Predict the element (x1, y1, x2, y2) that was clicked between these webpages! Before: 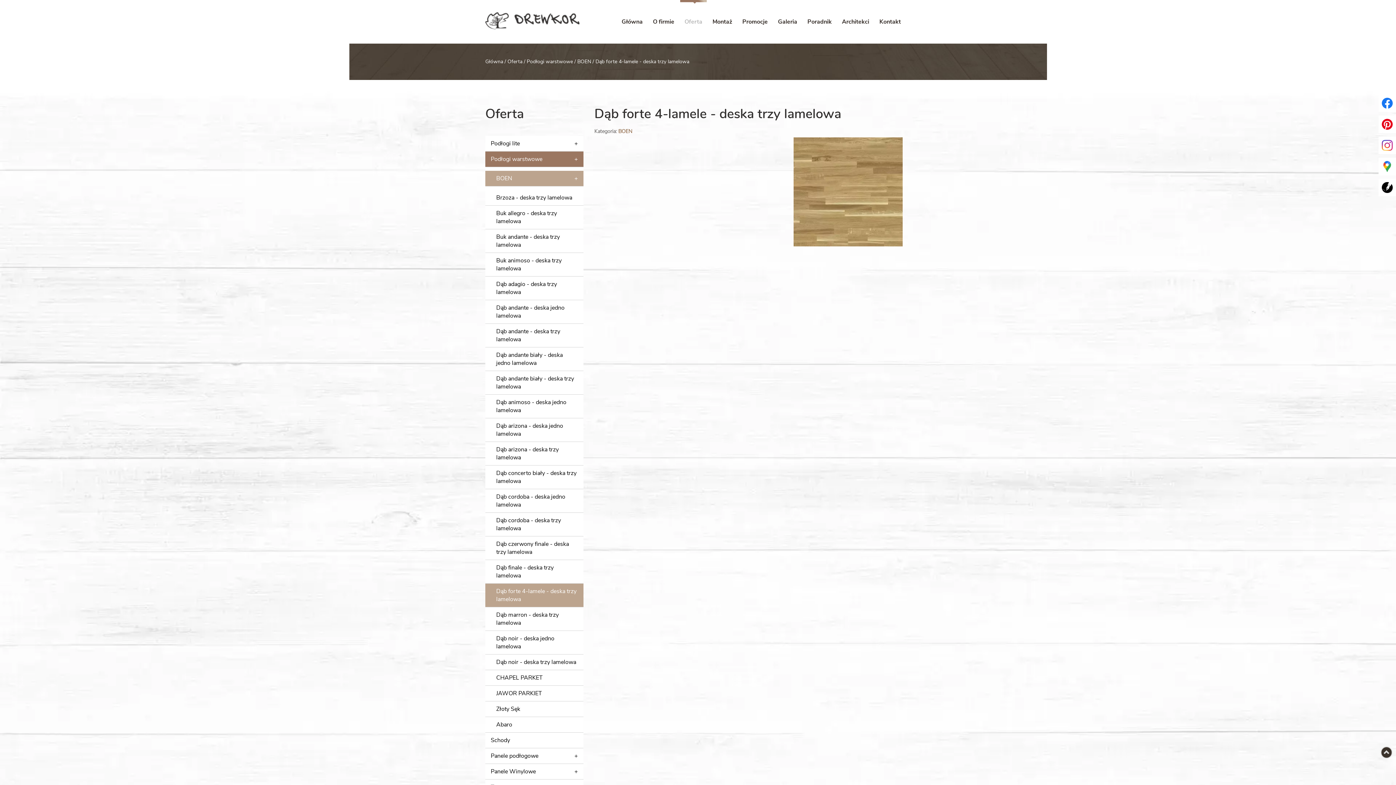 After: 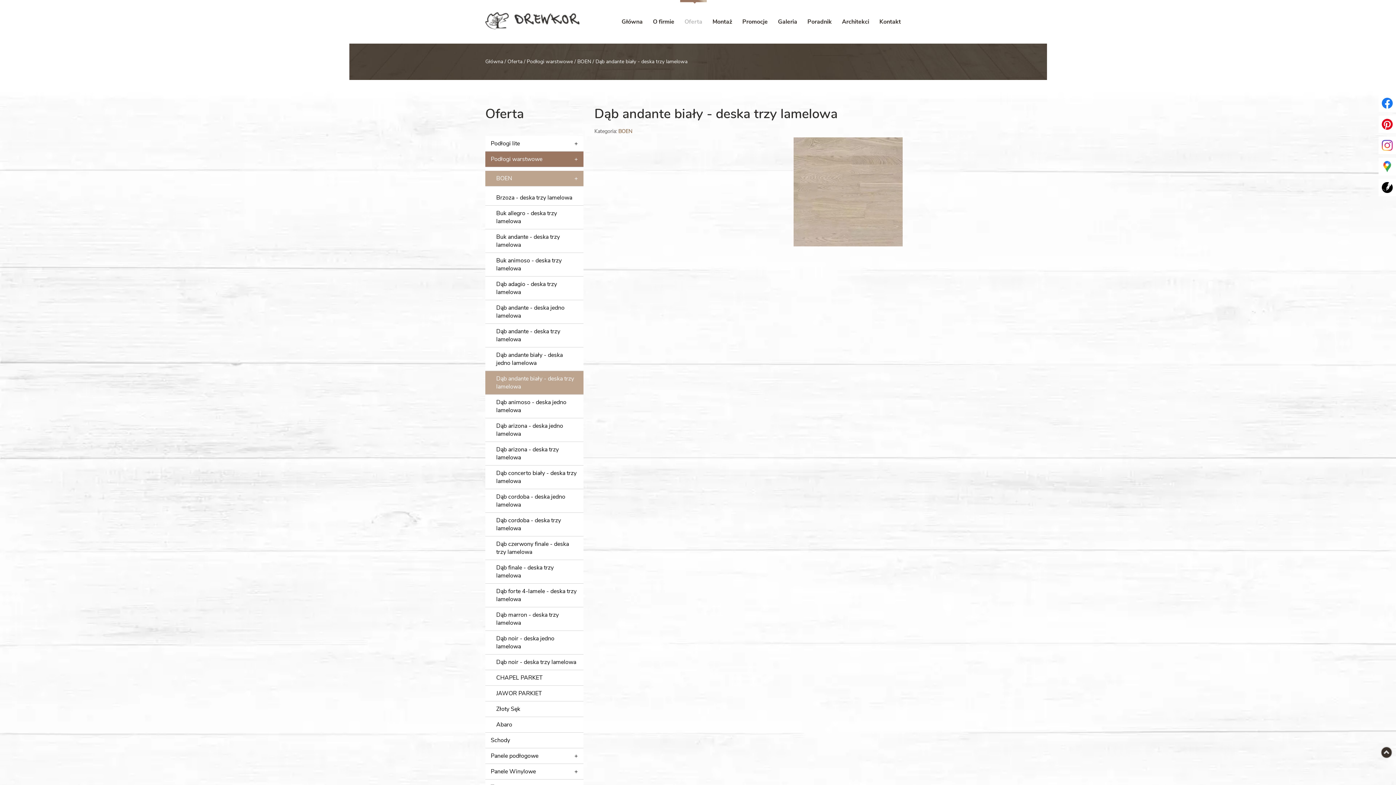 Action: bbox: (485, 371, 583, 394) label: Dąb andante biały - deska trzy lamelowa